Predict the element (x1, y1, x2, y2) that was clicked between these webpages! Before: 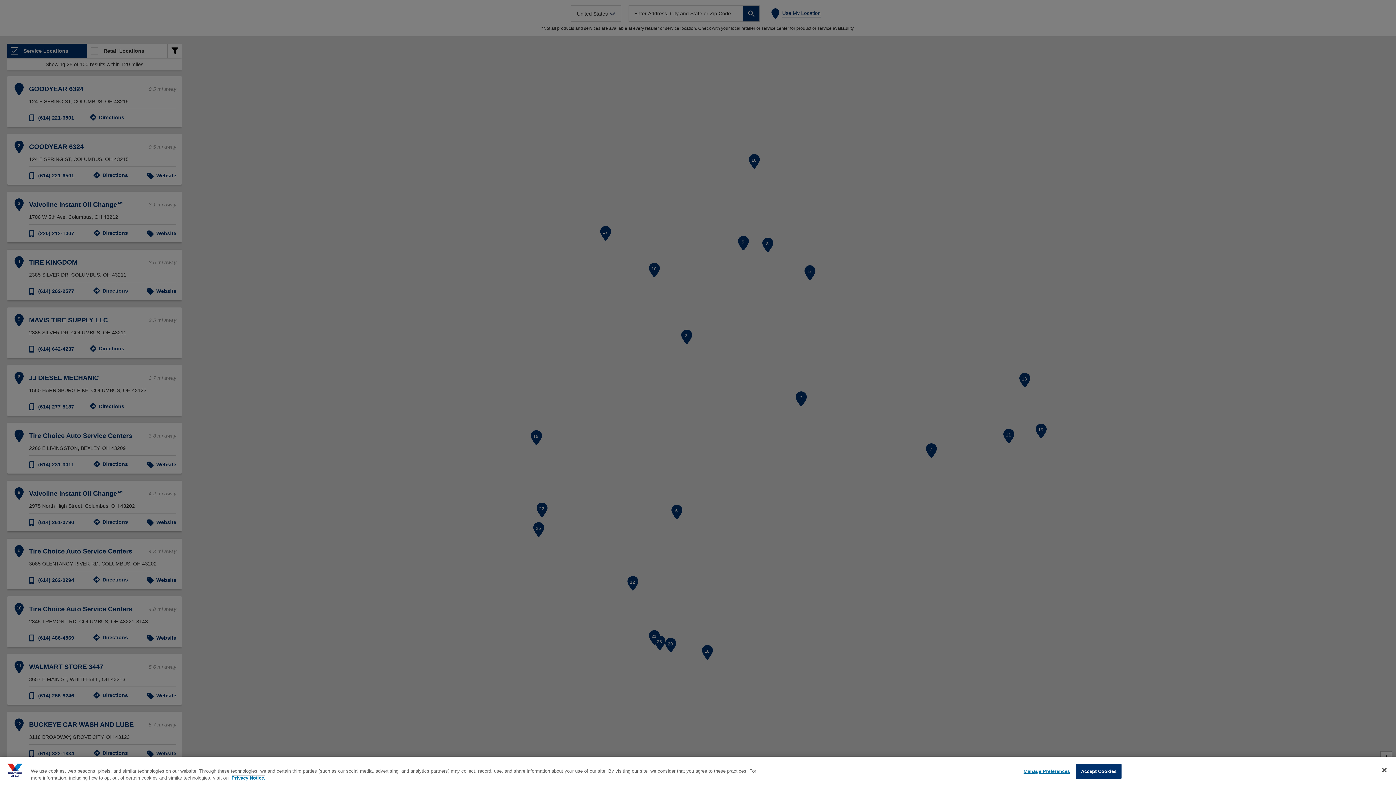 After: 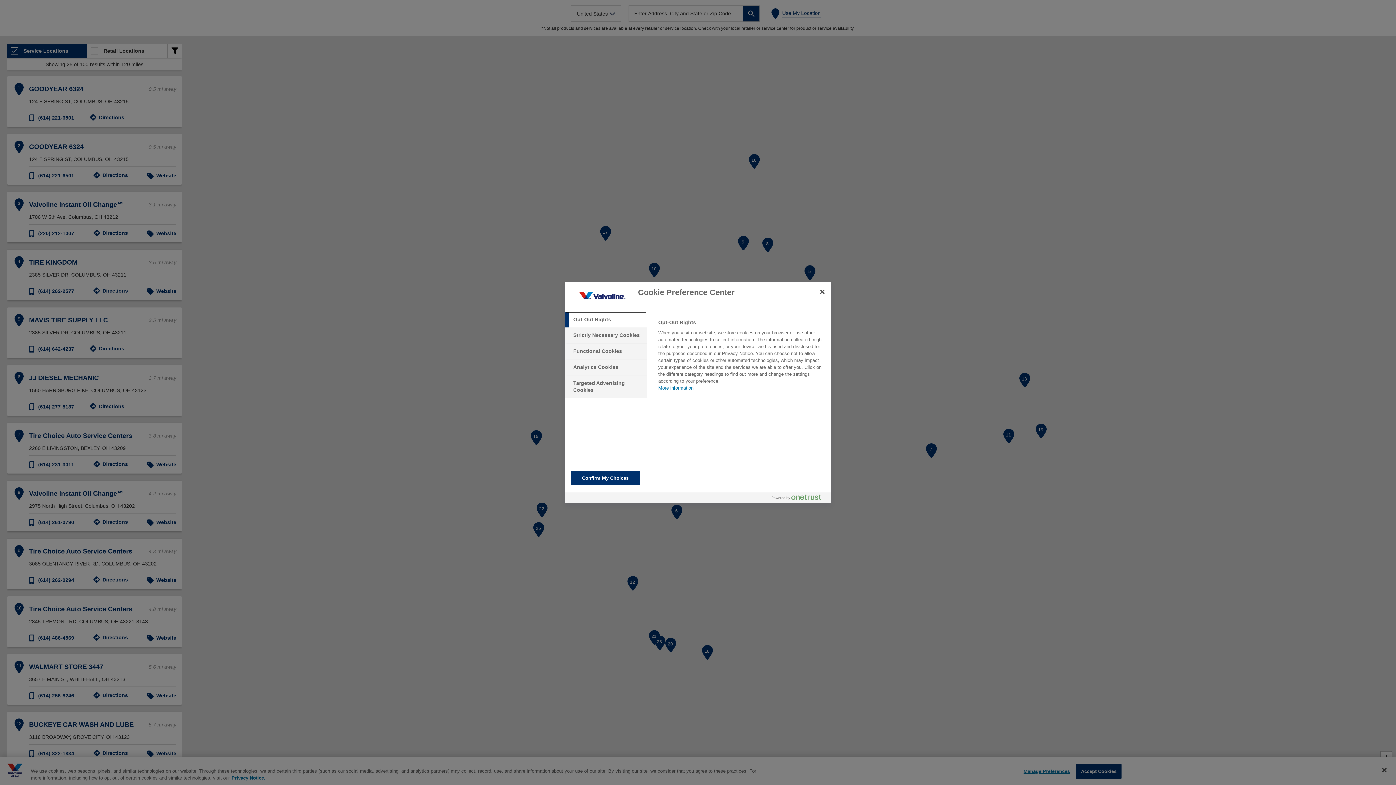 Action: bbox: (1023, 764, 1070, 778) label: Manage Preferences